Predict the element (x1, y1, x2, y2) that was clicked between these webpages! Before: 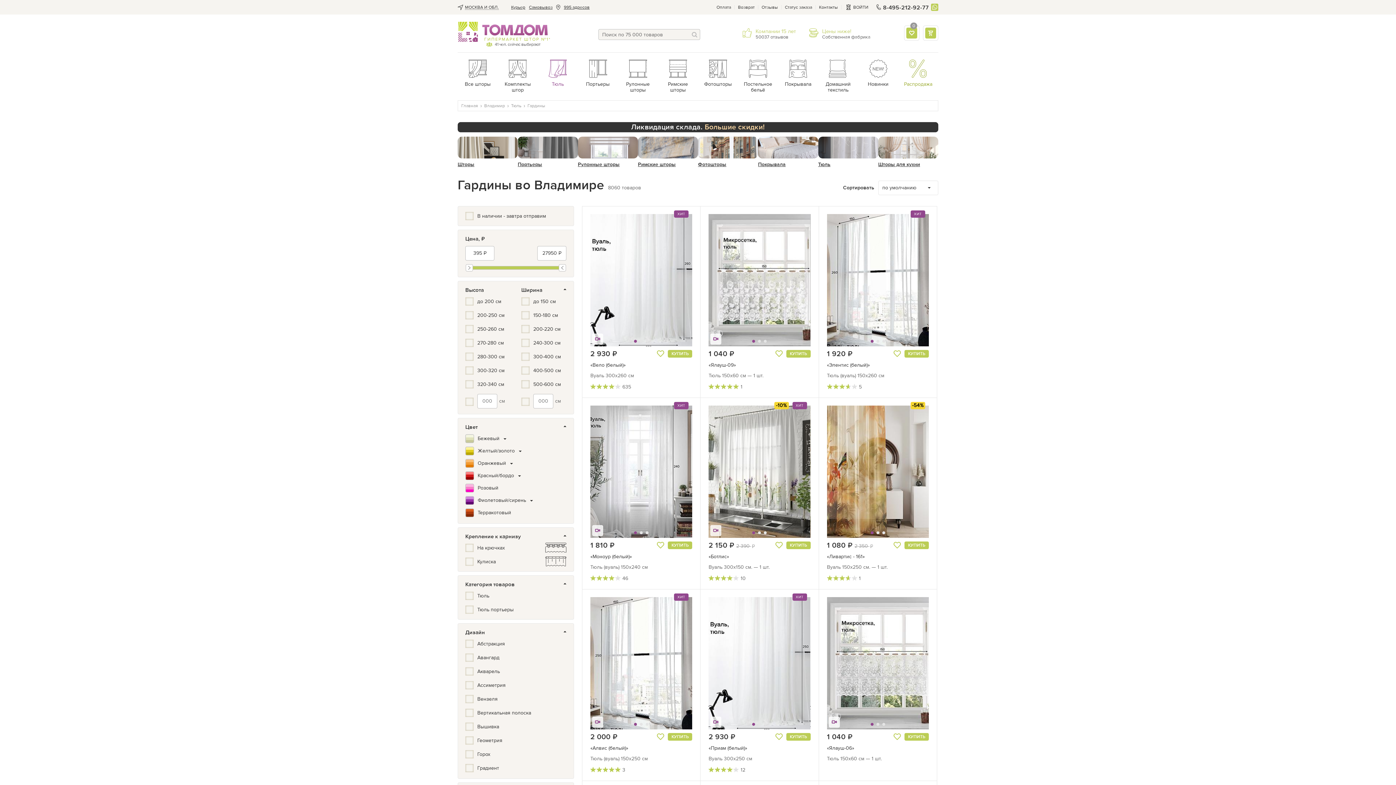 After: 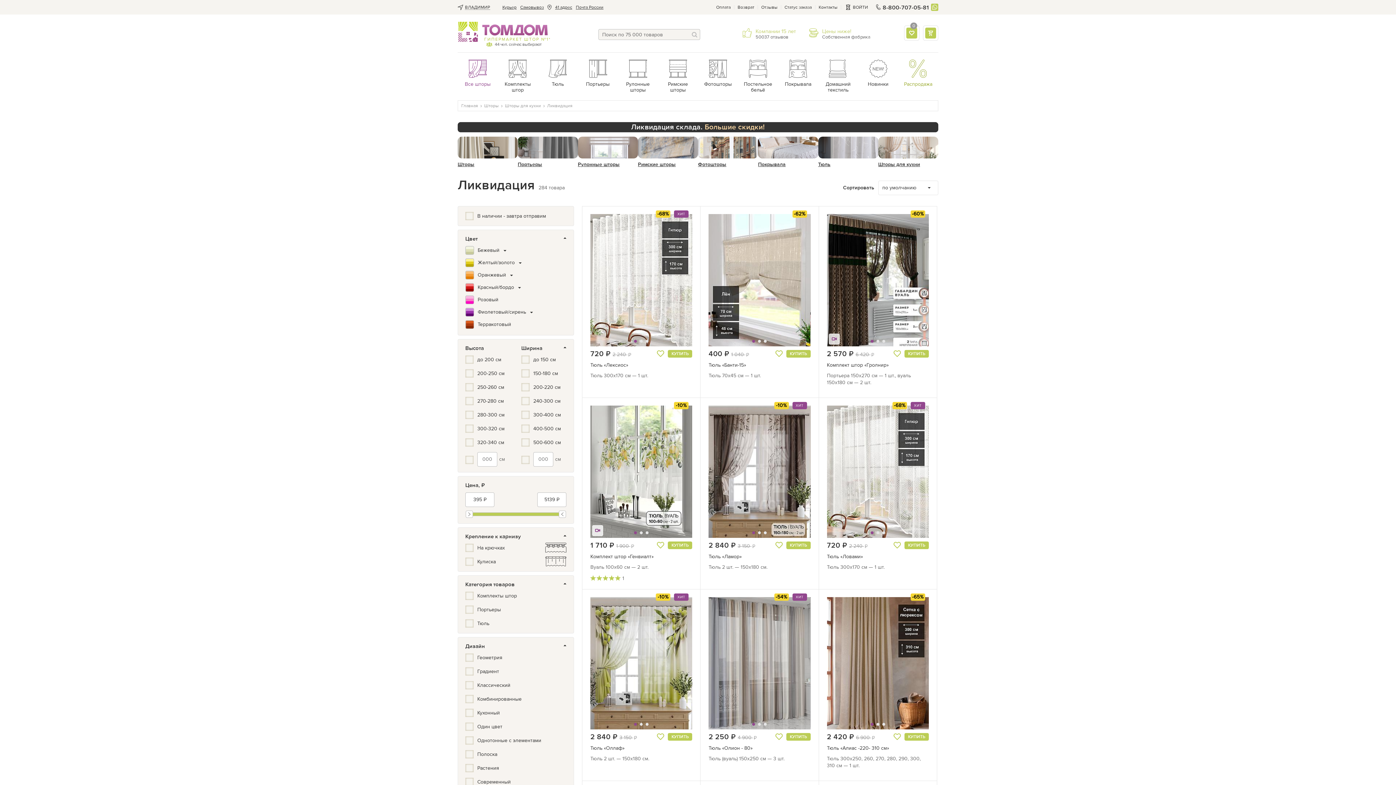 Action: bbox: (878, 132, 938, 168) label: Шторы для кухни